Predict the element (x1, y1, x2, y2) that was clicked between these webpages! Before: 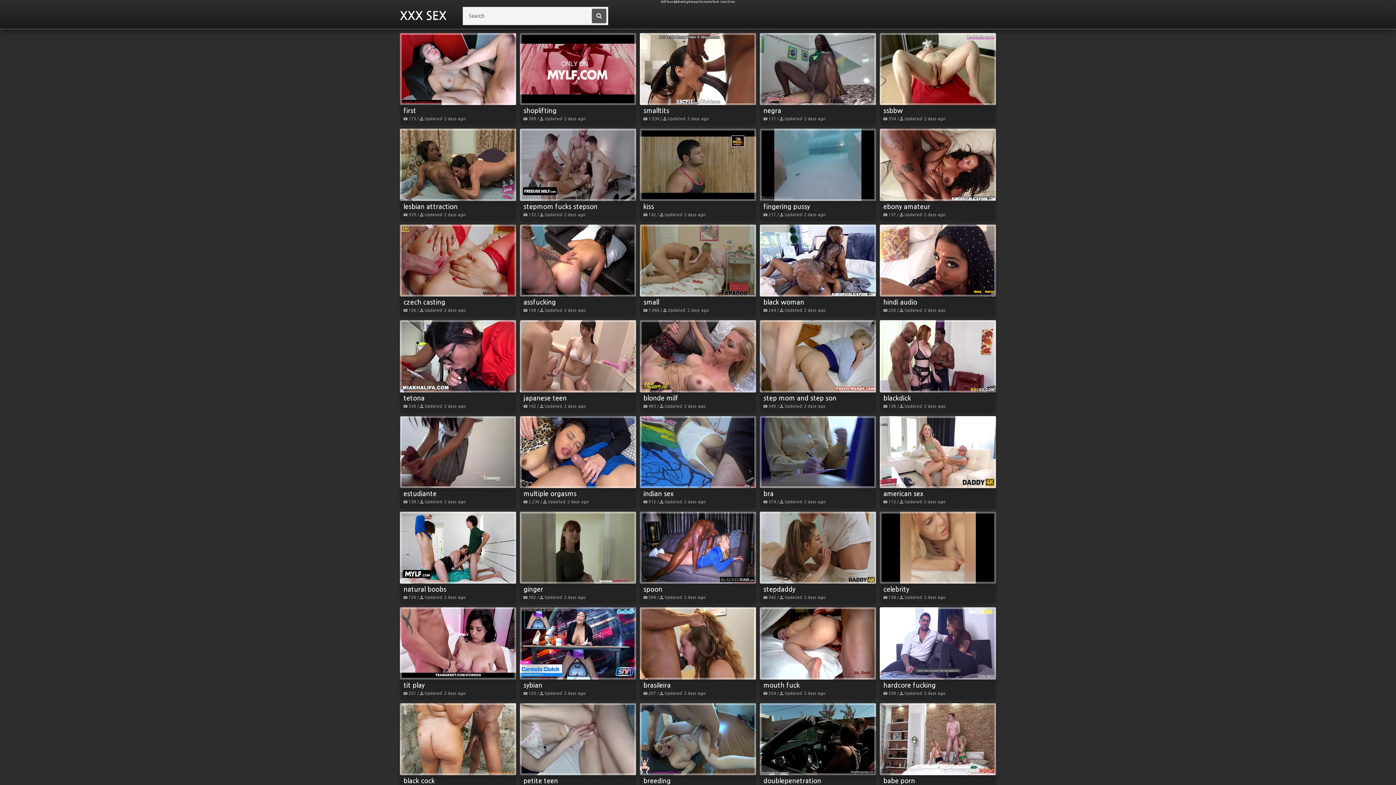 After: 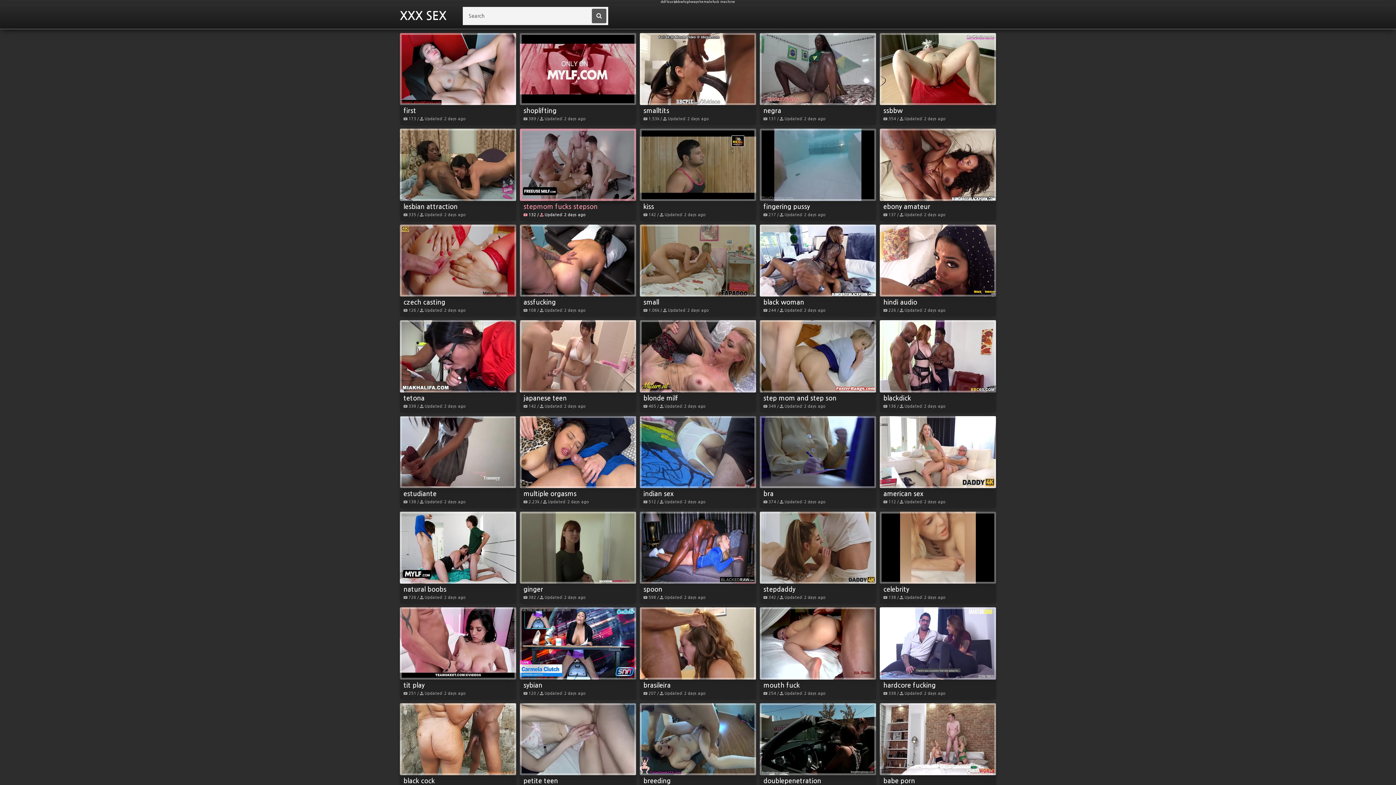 Action: bbox: (520, 129, 636, 211) label: stepmom fucks stepson